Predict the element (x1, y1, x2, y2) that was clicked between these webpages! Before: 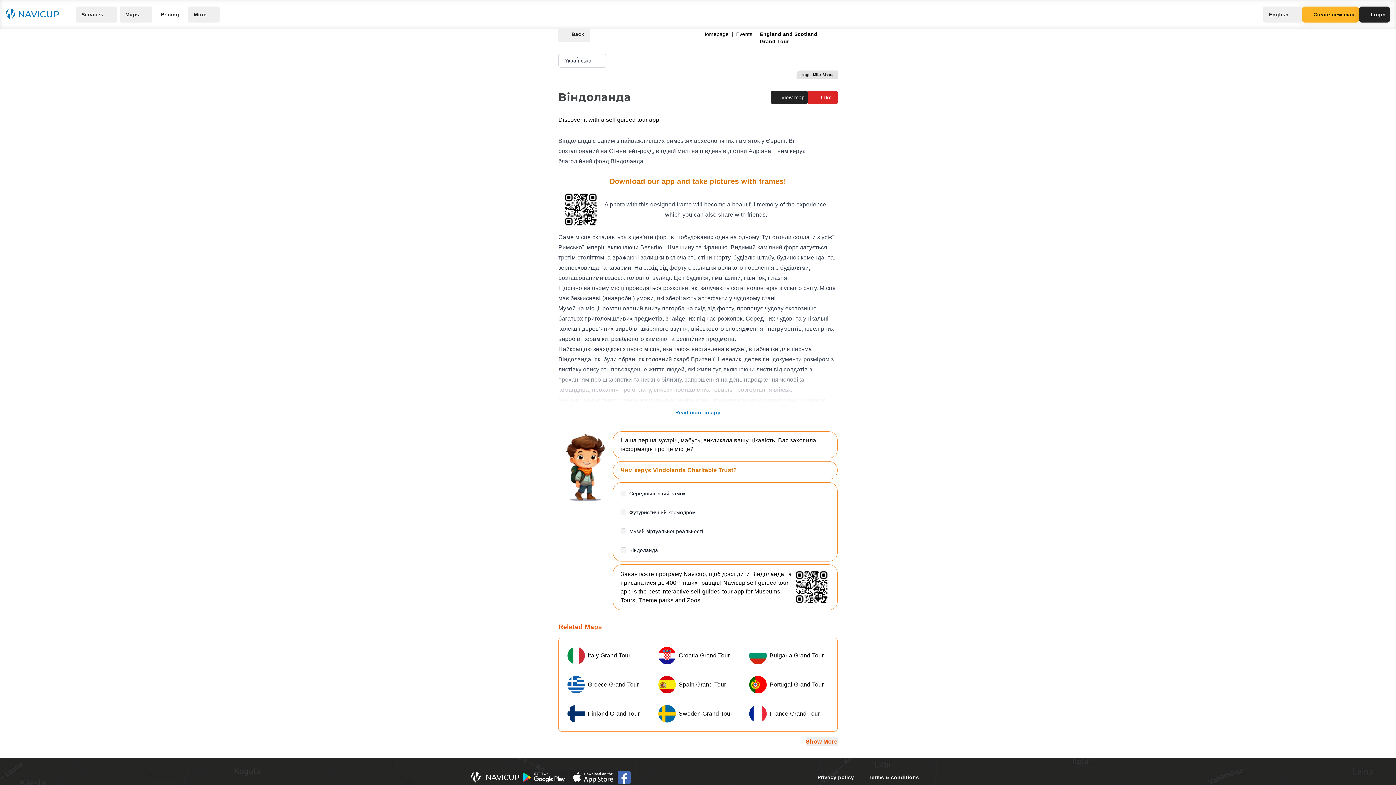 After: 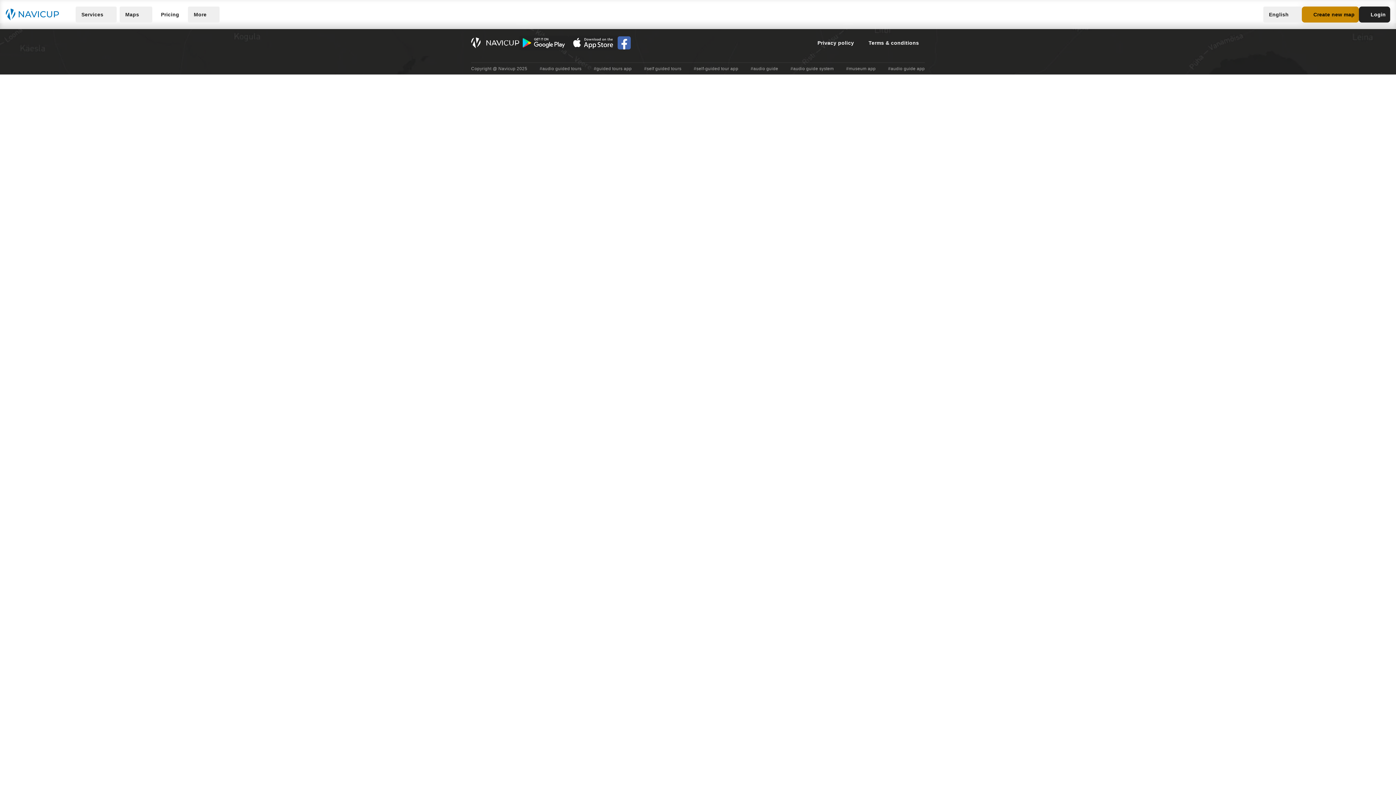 Action: label: Create new map bbox: (1302, 6, 1359, 22)